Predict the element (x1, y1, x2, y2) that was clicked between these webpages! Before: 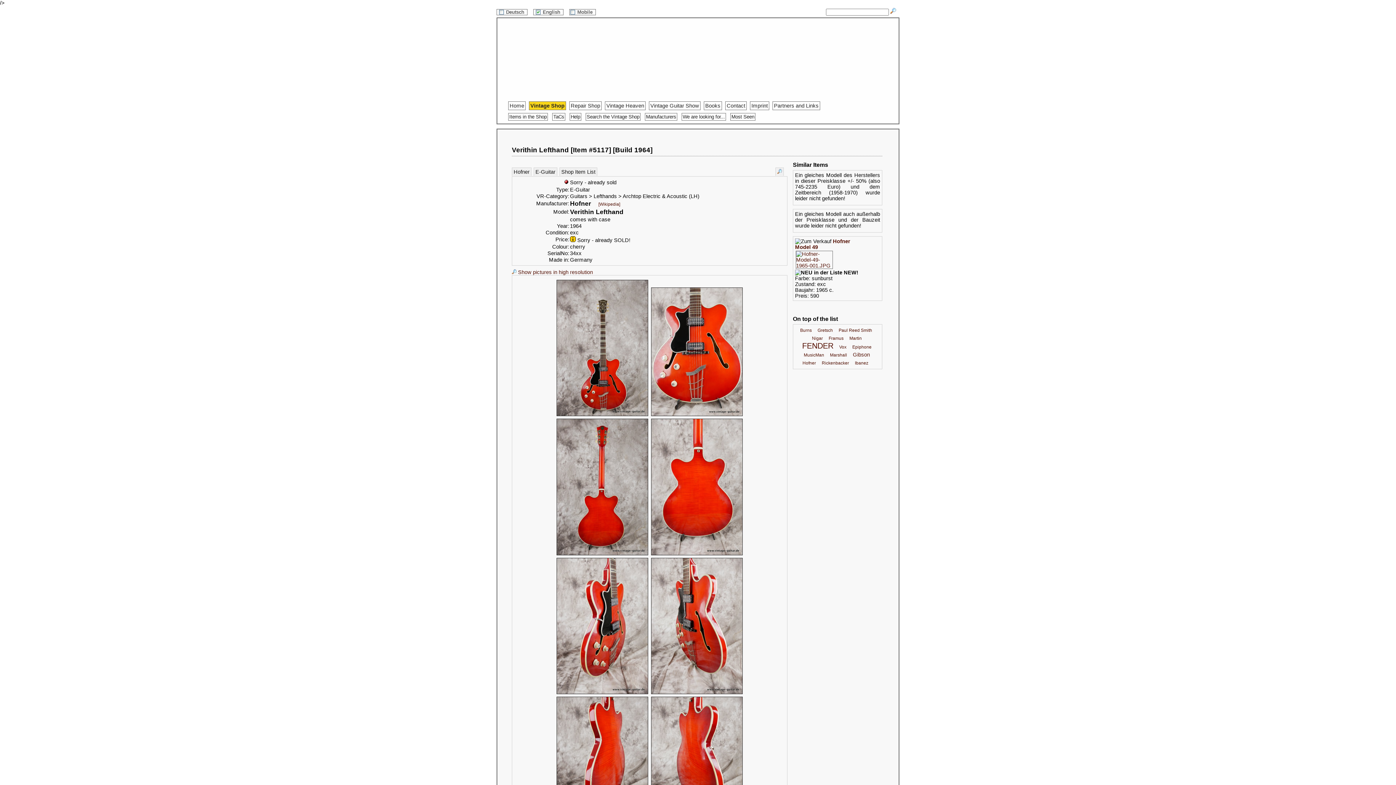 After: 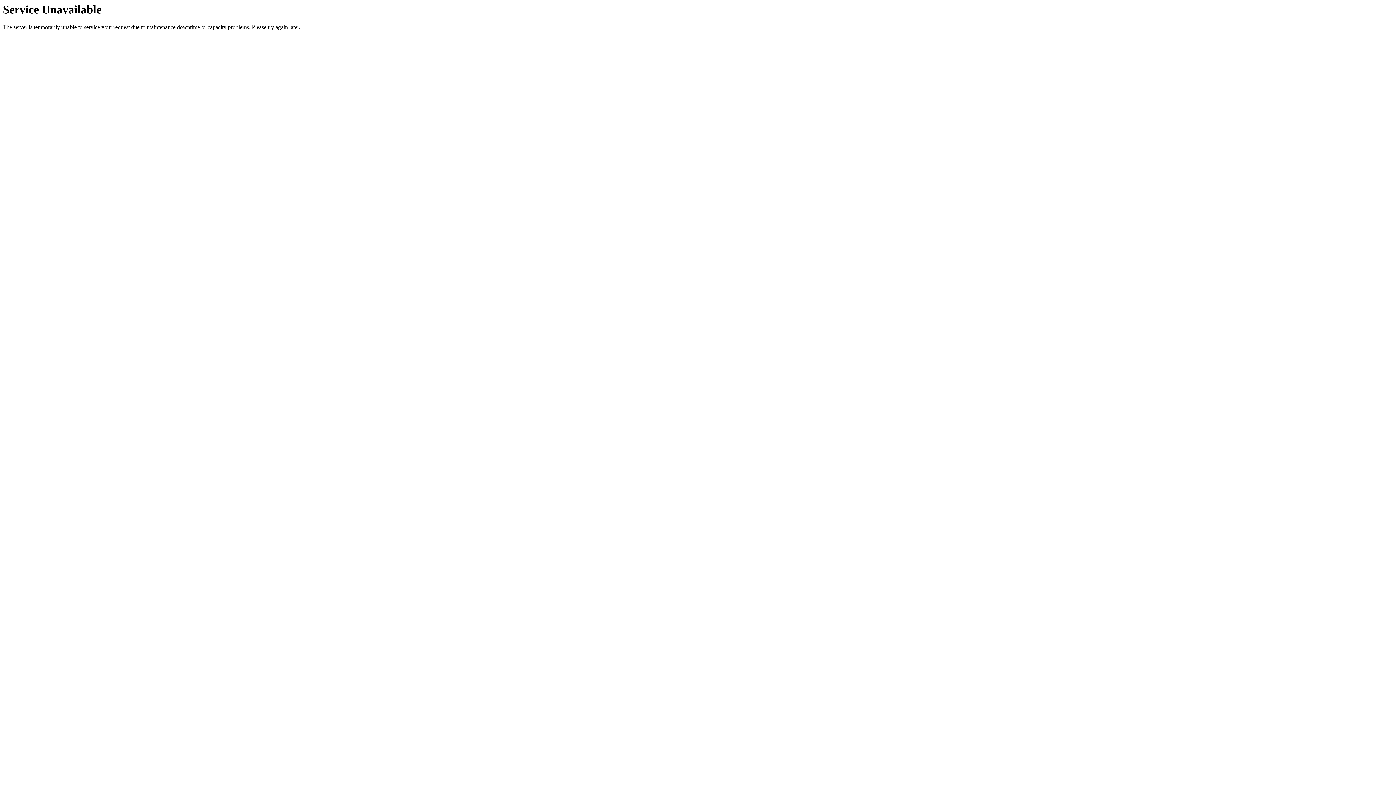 Action: label: Imprint bbox: (750, 101, 769, 110)